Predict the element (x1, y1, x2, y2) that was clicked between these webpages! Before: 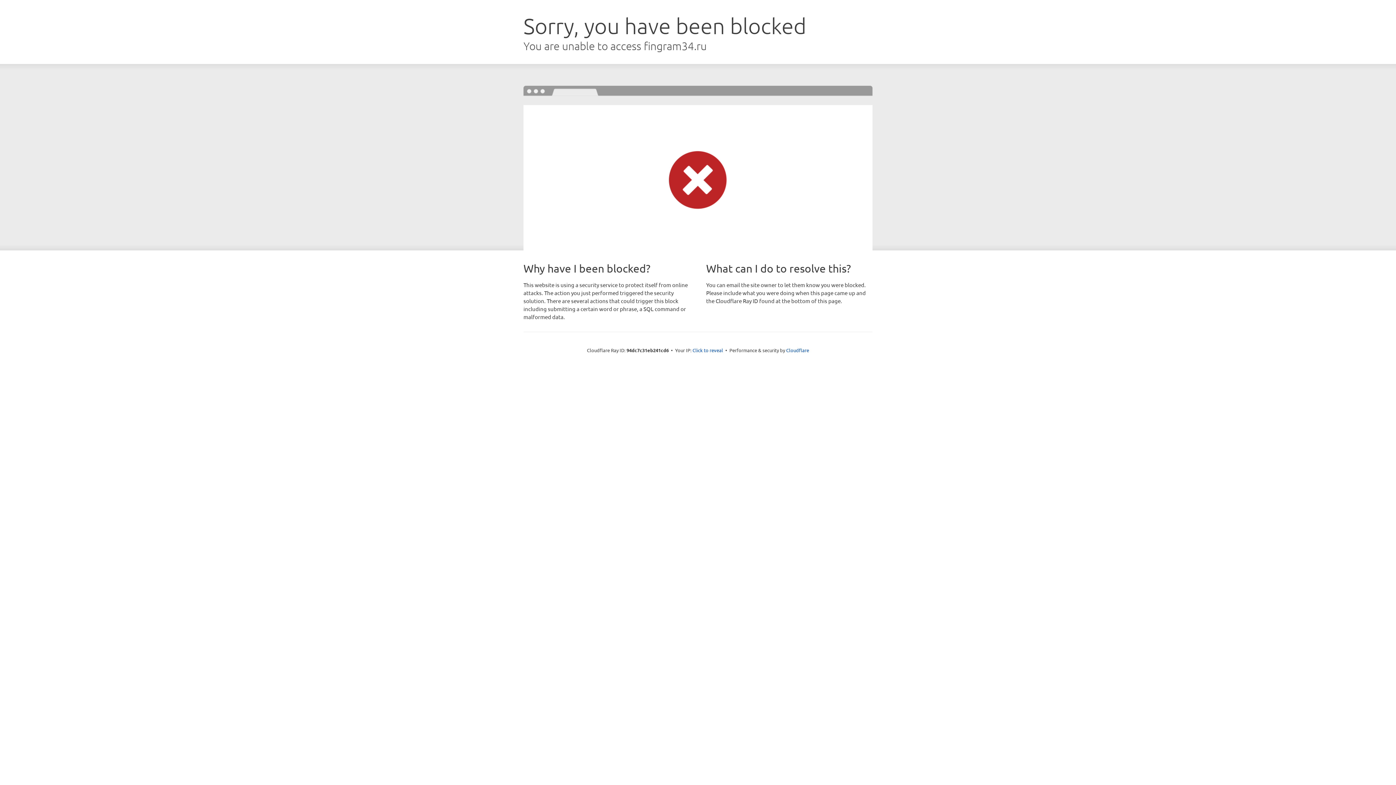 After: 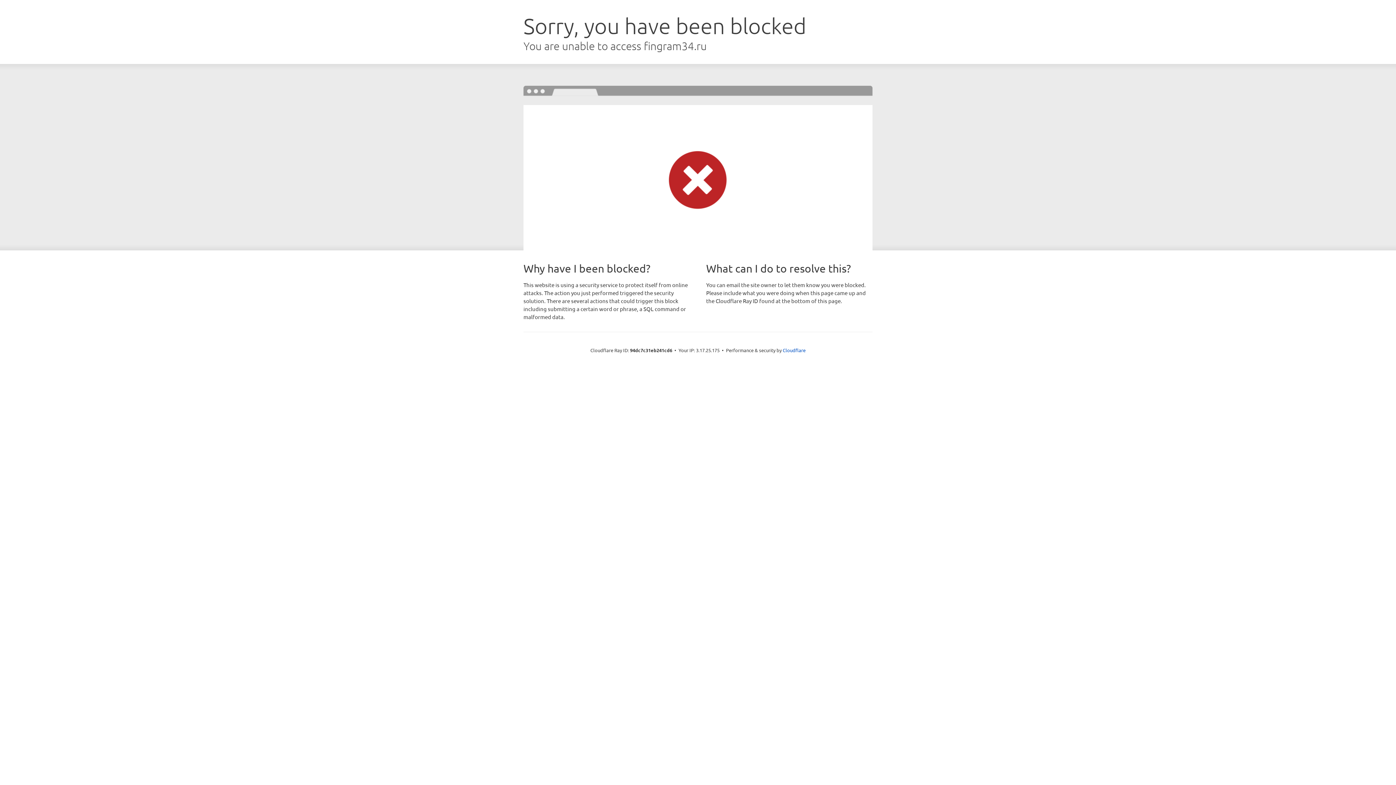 Action: bbox: (692, 346, 723, 353) label: Click to reveal